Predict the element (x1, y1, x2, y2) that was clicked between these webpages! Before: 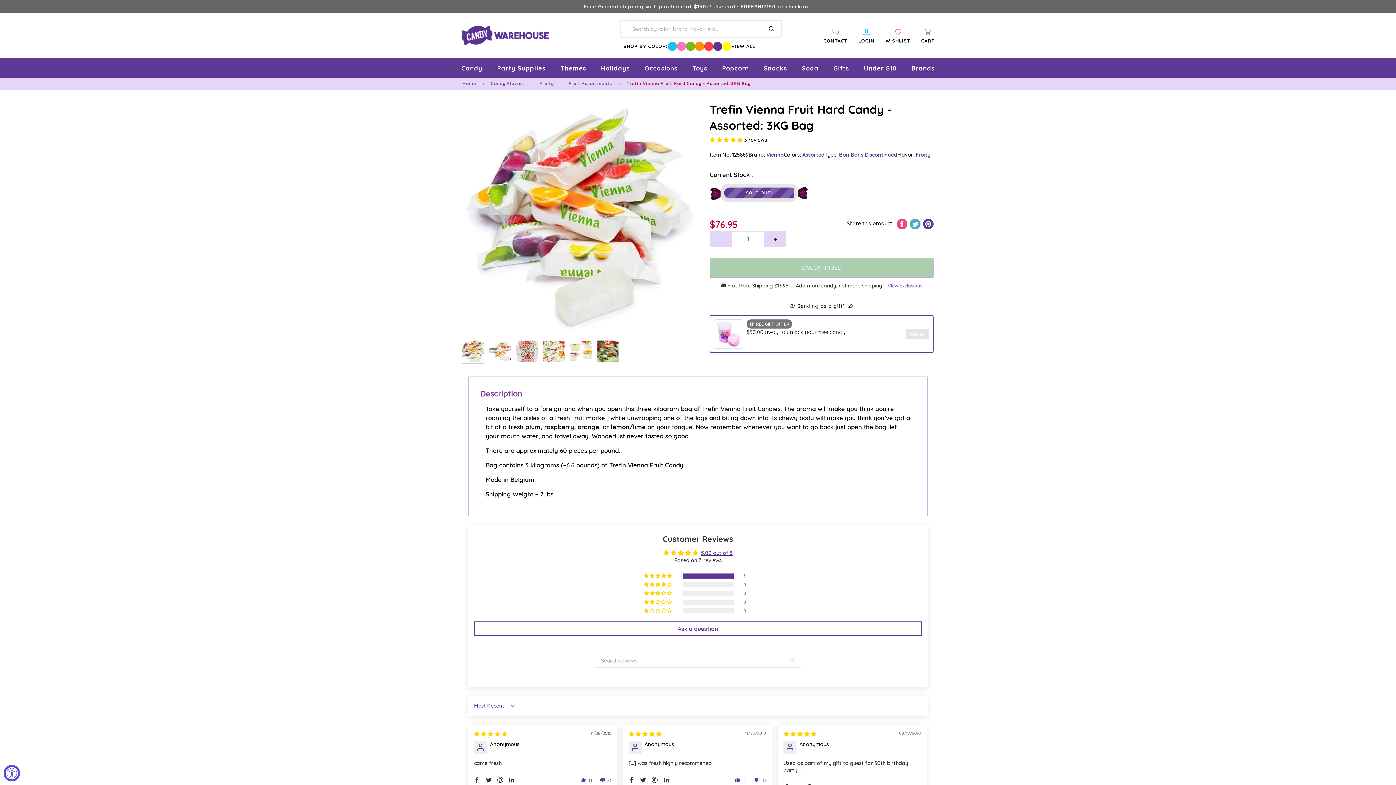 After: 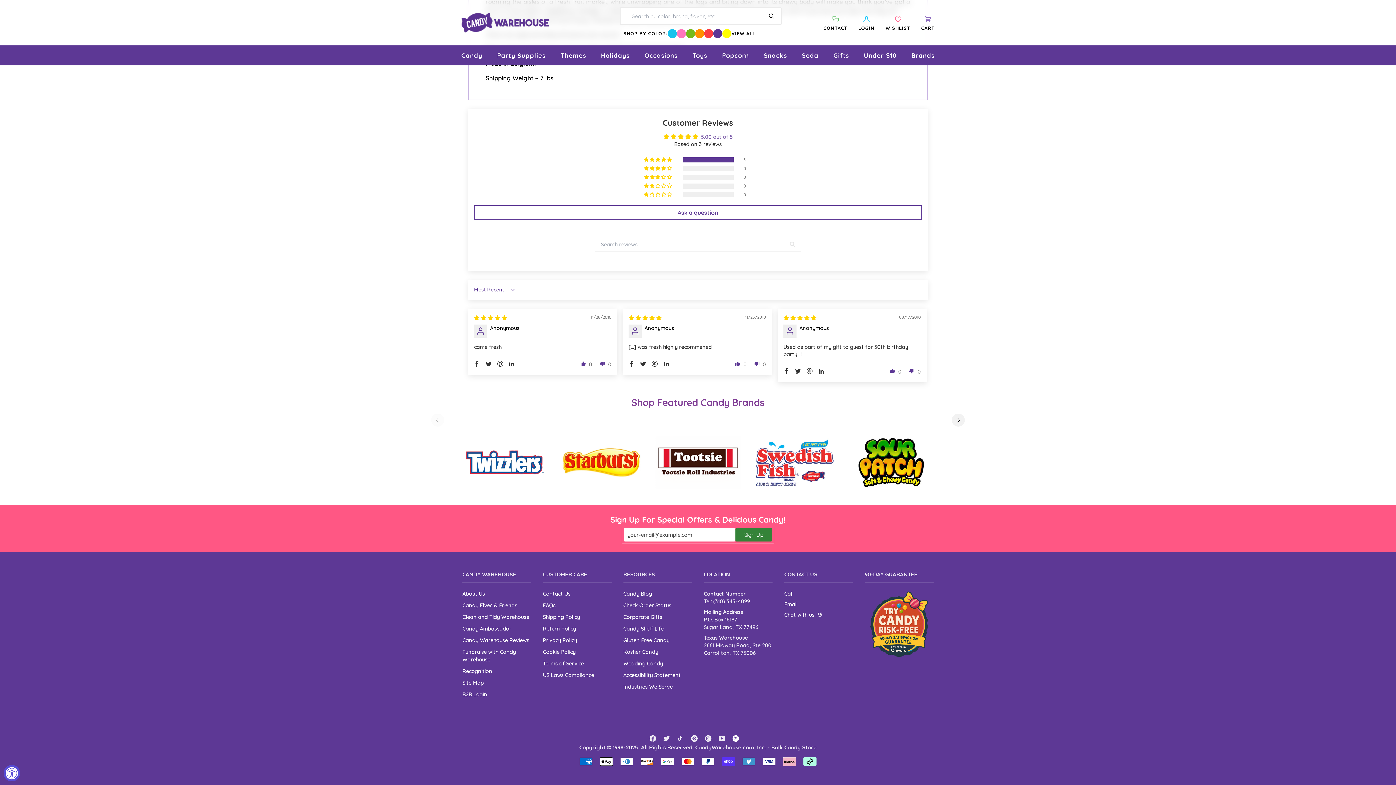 Action: label: 5.00 stars bbox: (709, 136, 744, 143)